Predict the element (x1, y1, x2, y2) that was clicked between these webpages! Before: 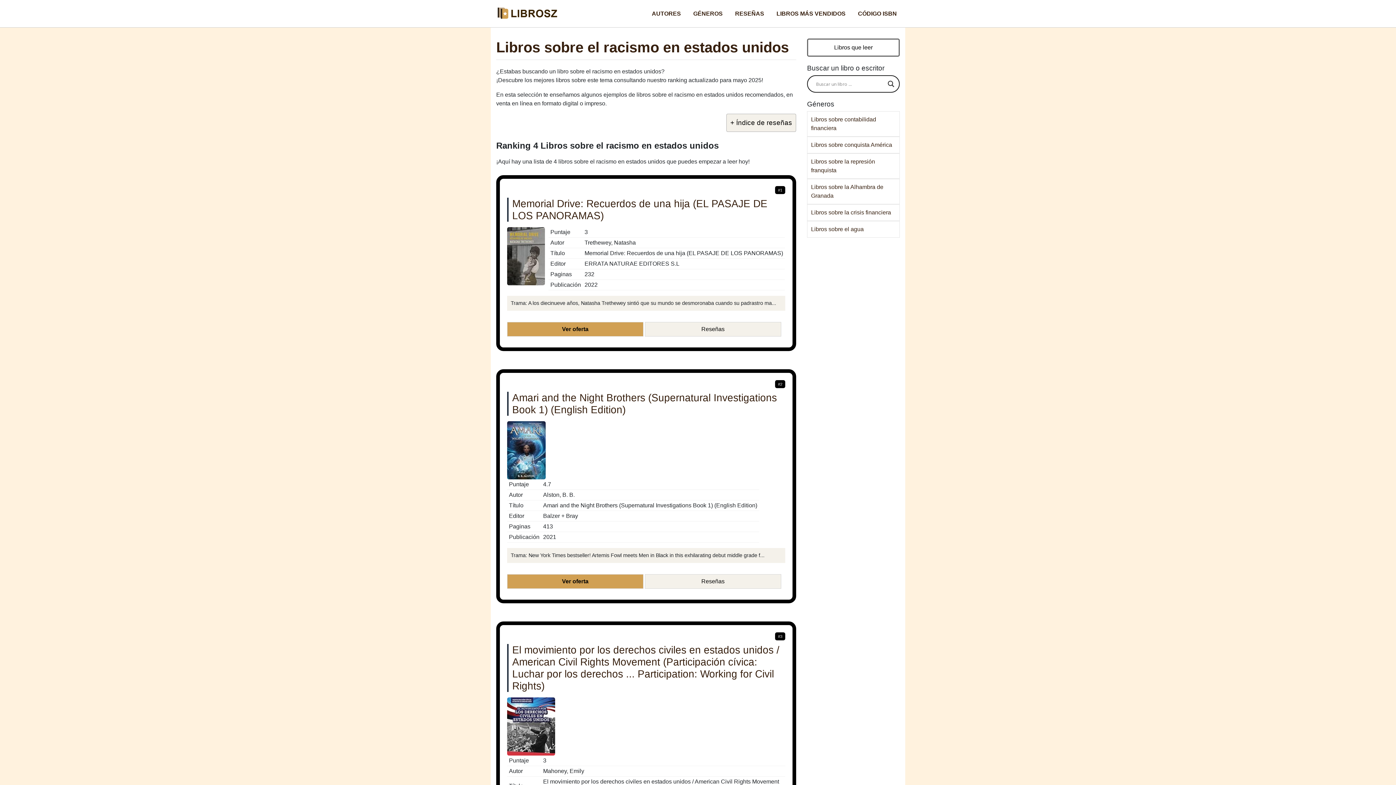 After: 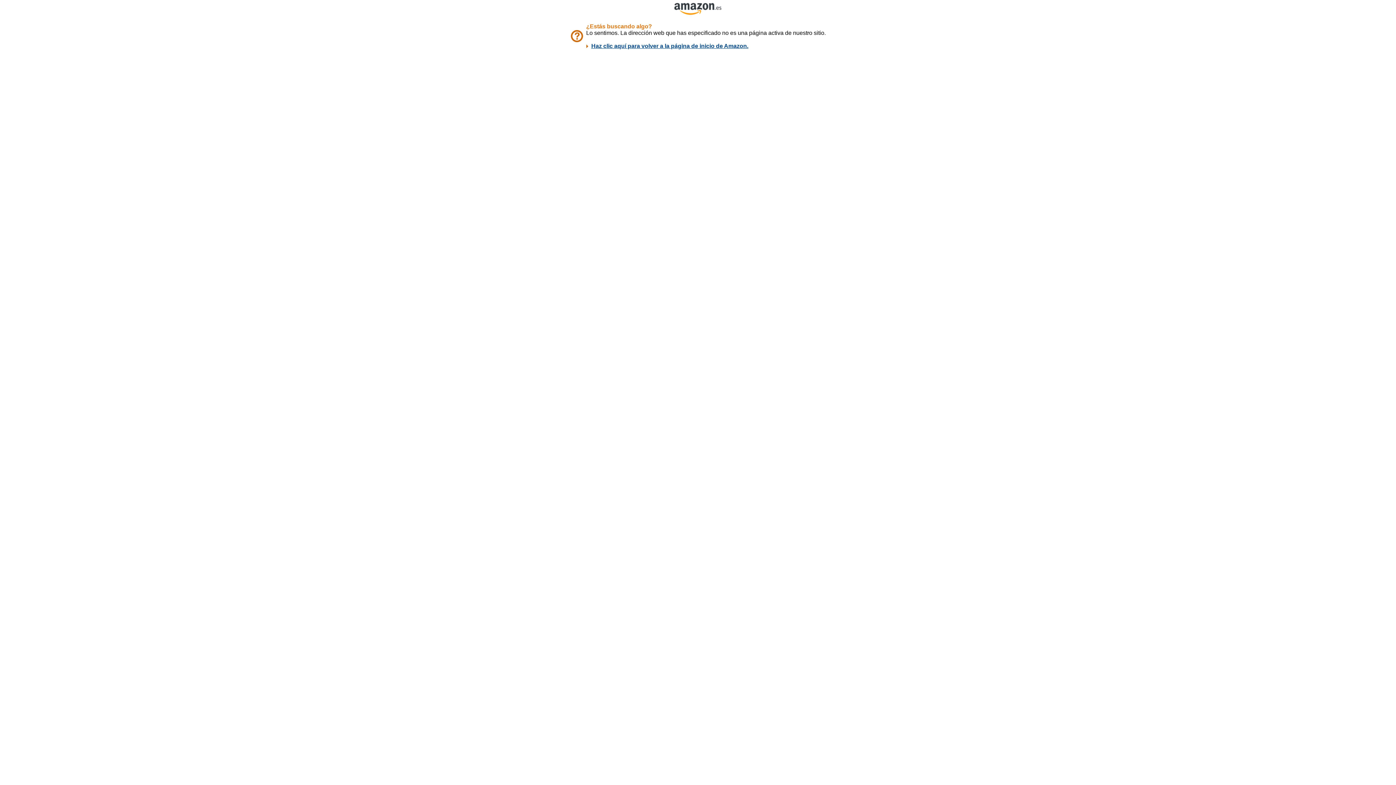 Action: bbox: (645, 322, 781, 336) label: Reseñas